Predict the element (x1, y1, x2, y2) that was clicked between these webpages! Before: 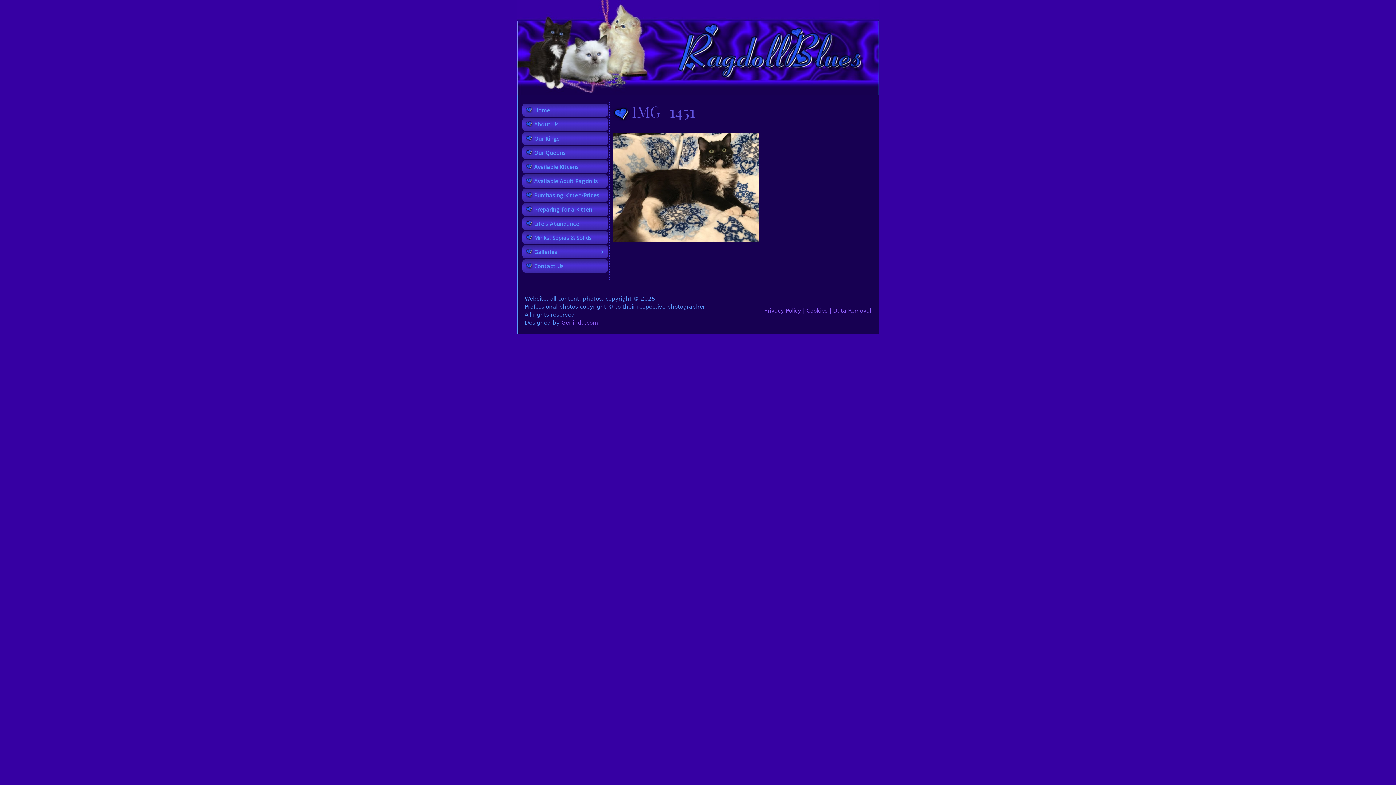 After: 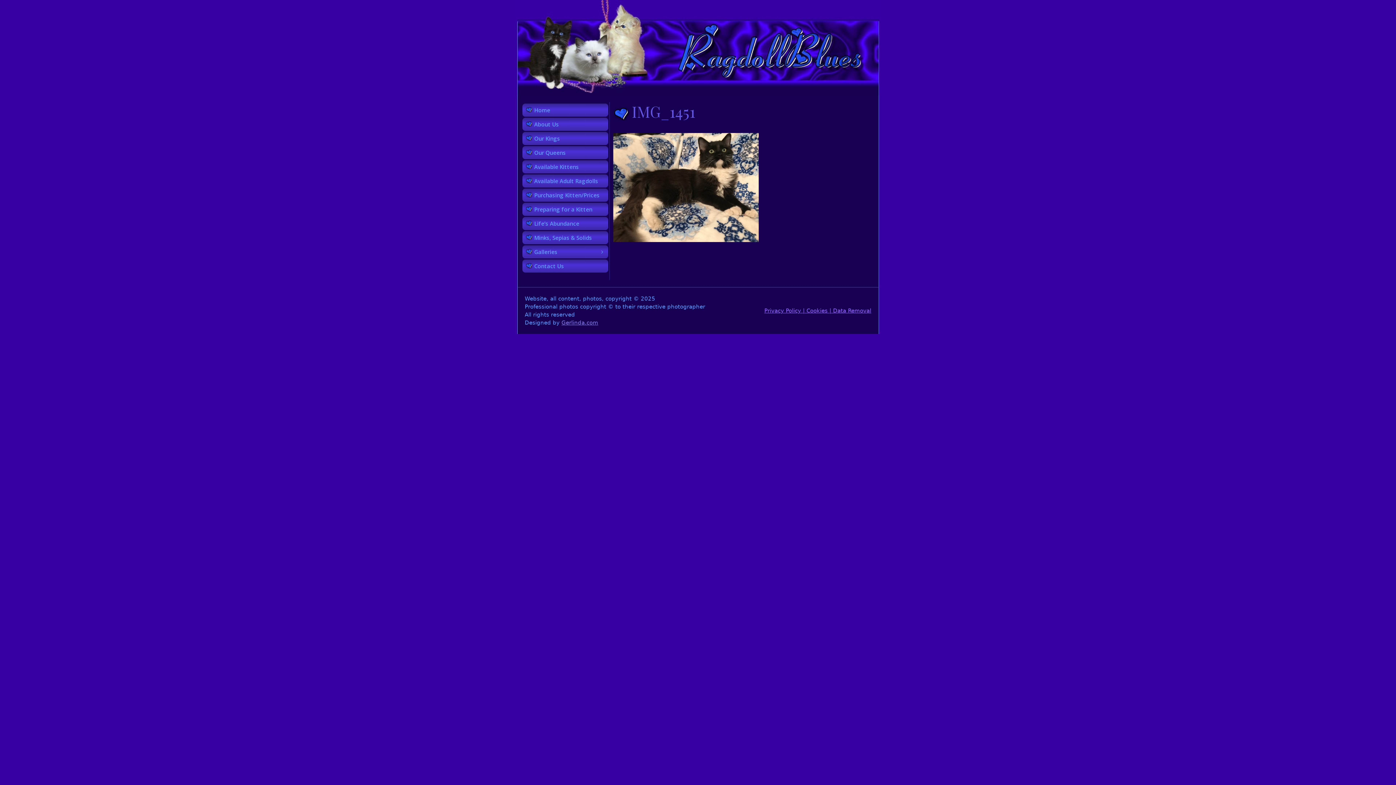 Action: bbox: (561, 319, 598, 326) label: Gerlinda.com